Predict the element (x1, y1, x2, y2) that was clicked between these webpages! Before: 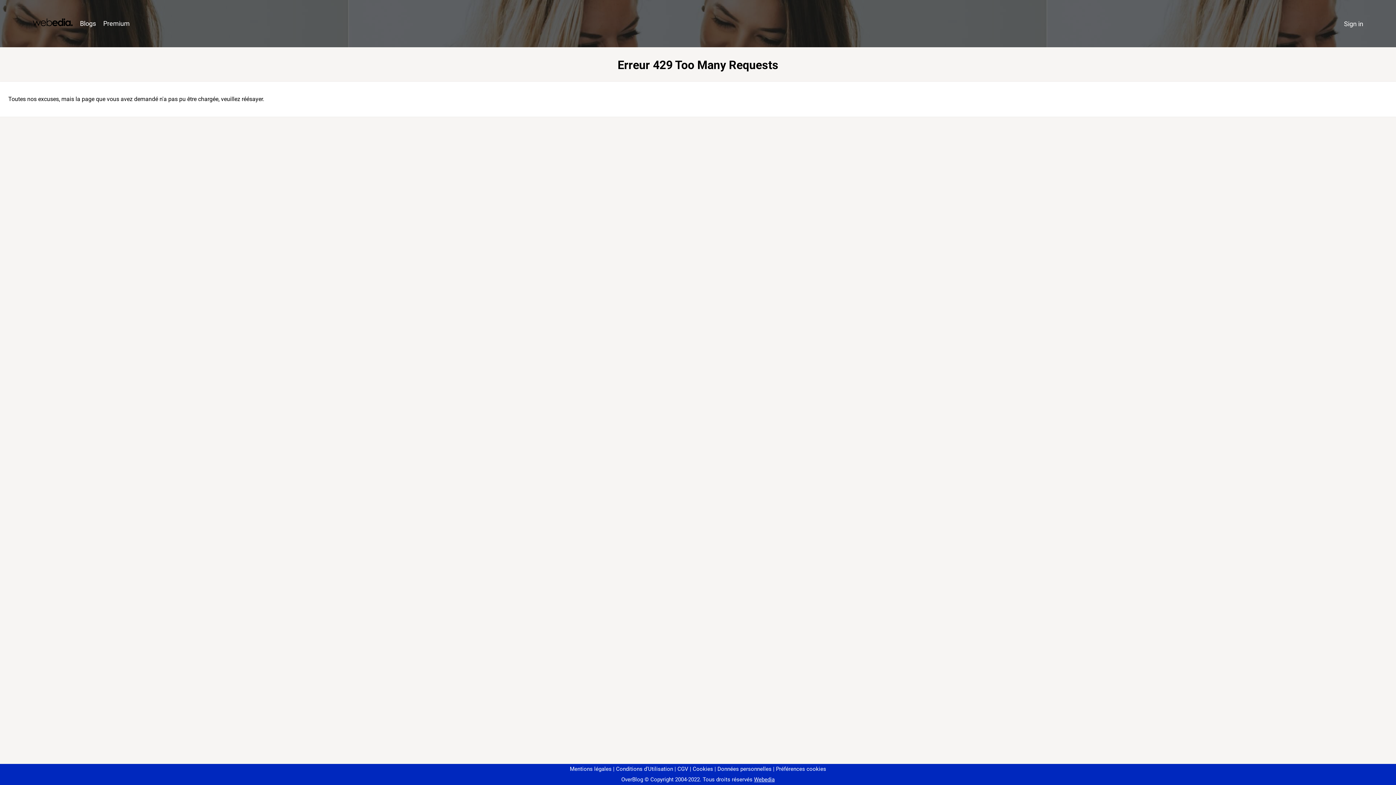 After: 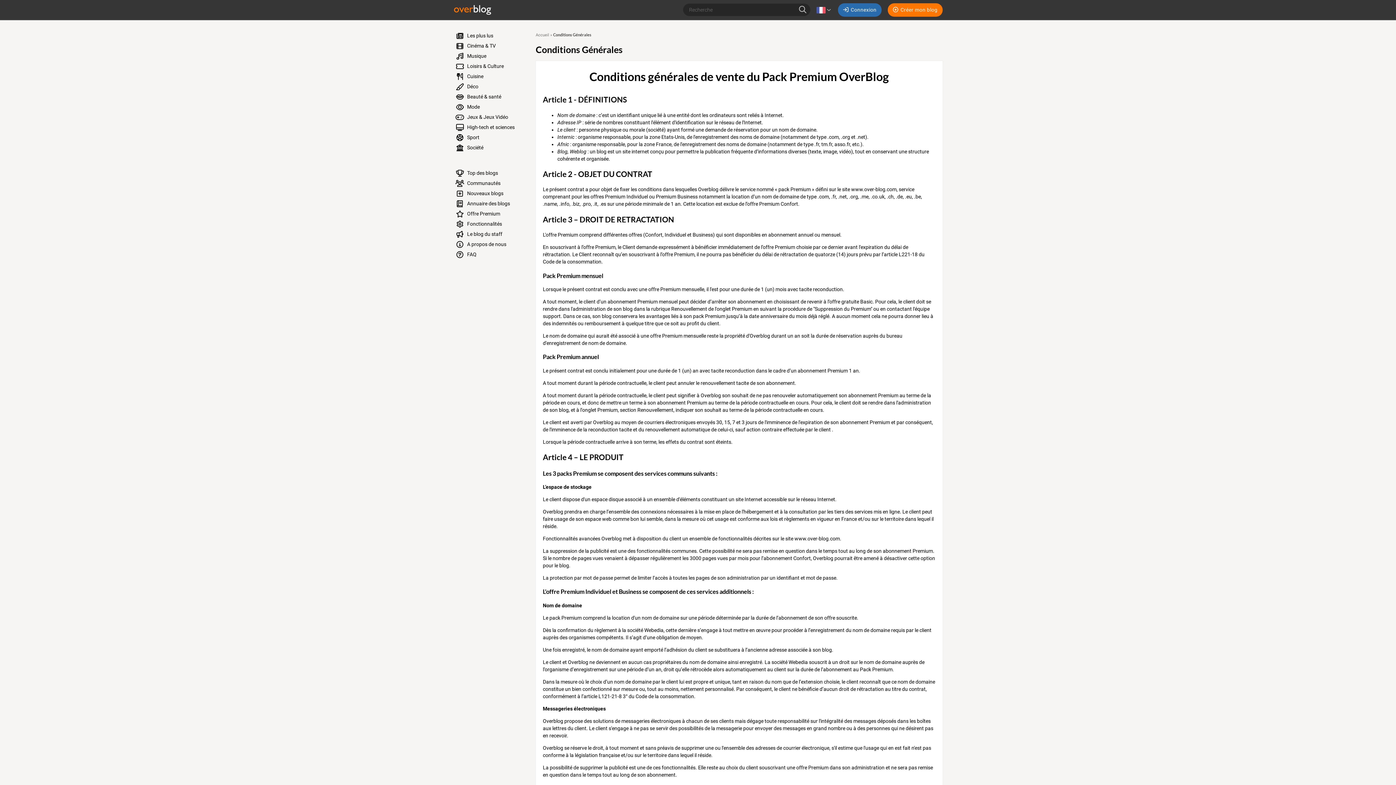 Action: bbox: (674, 766, 688, 772) label: CGV